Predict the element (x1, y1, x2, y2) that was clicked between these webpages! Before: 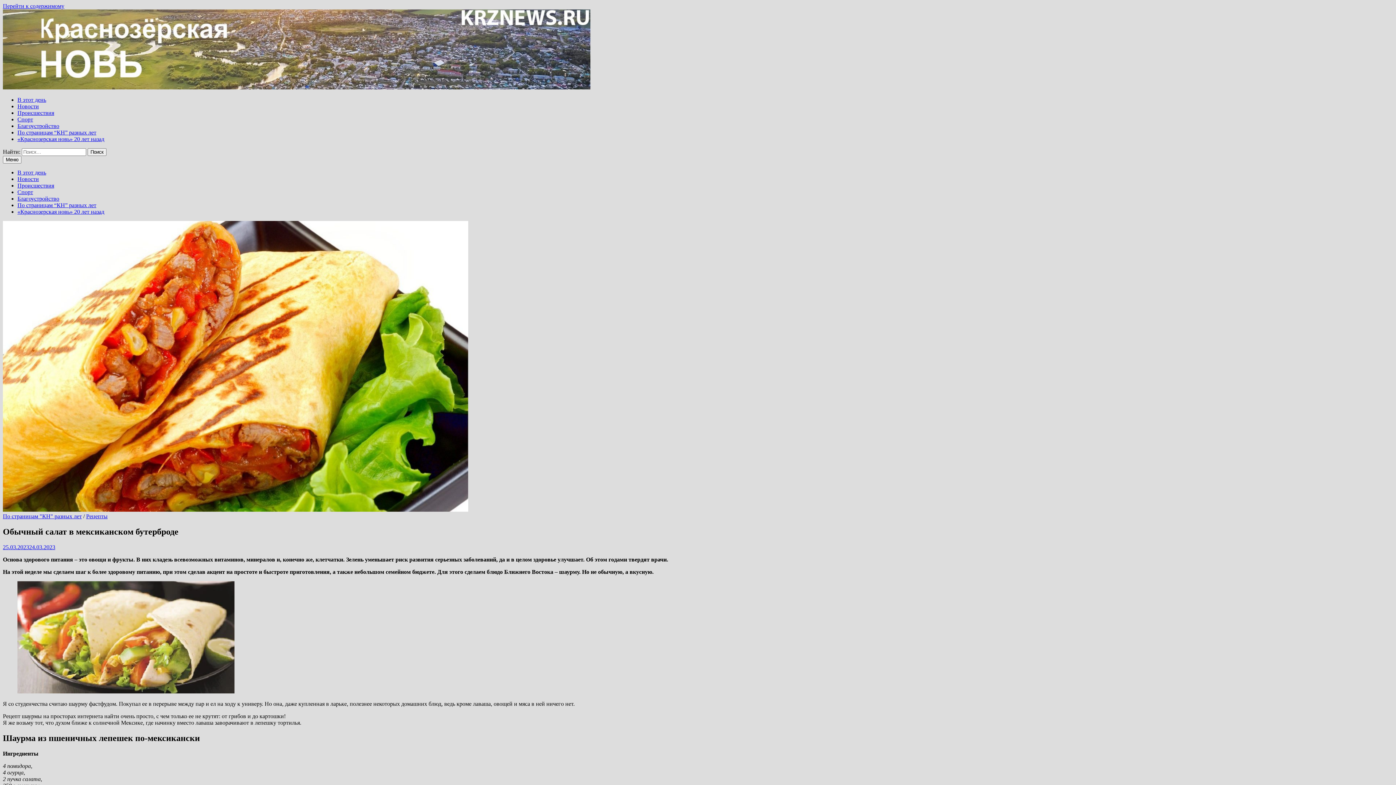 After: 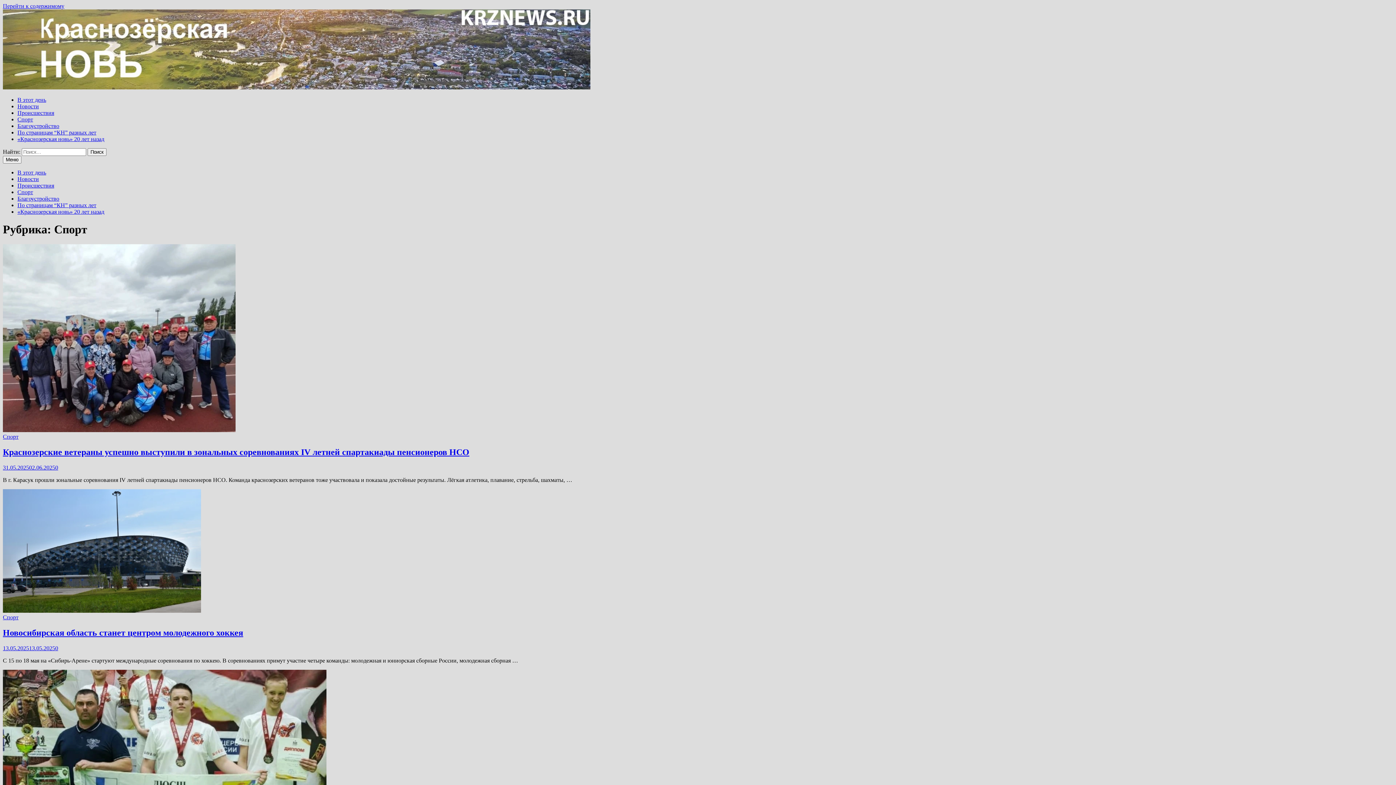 Action: label: Спорт bbox: (17, 189, 33, 195)